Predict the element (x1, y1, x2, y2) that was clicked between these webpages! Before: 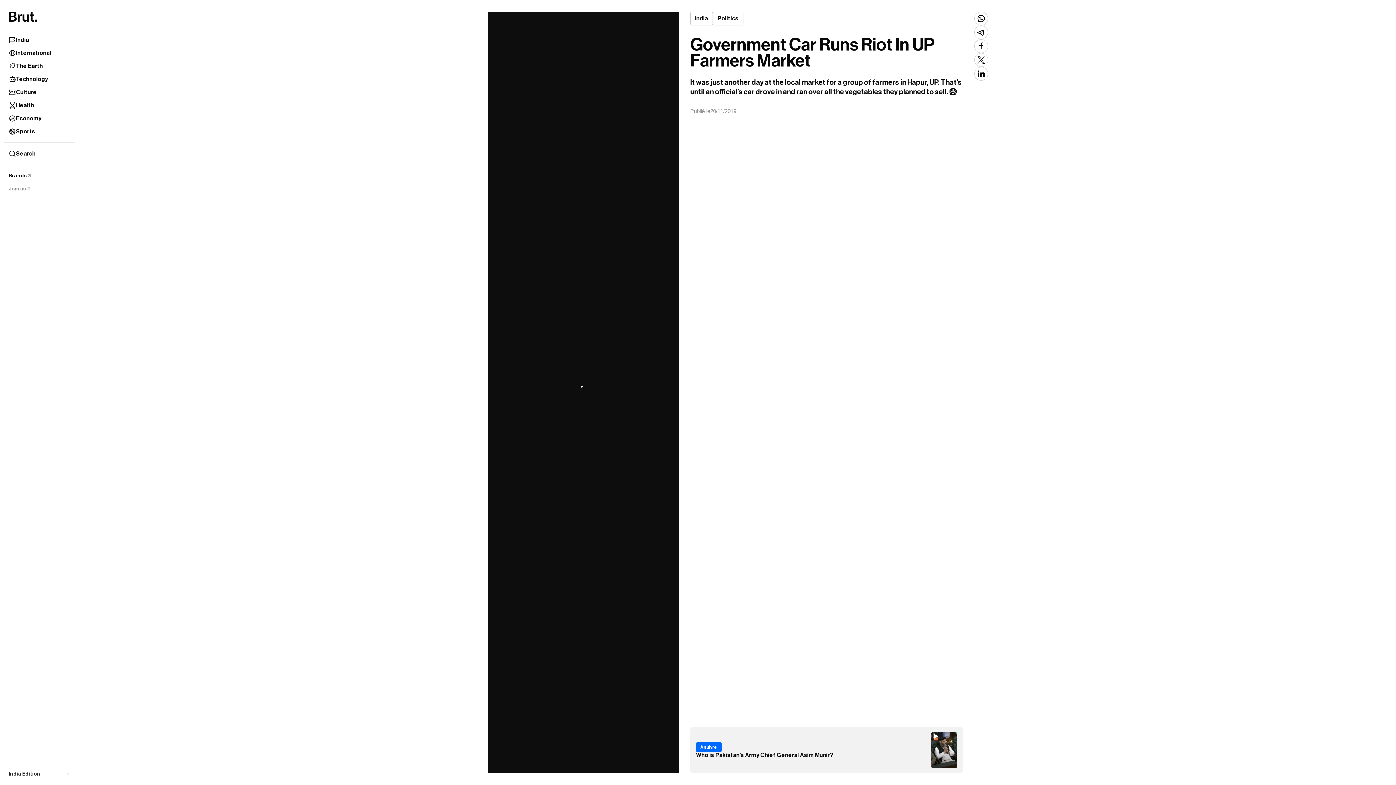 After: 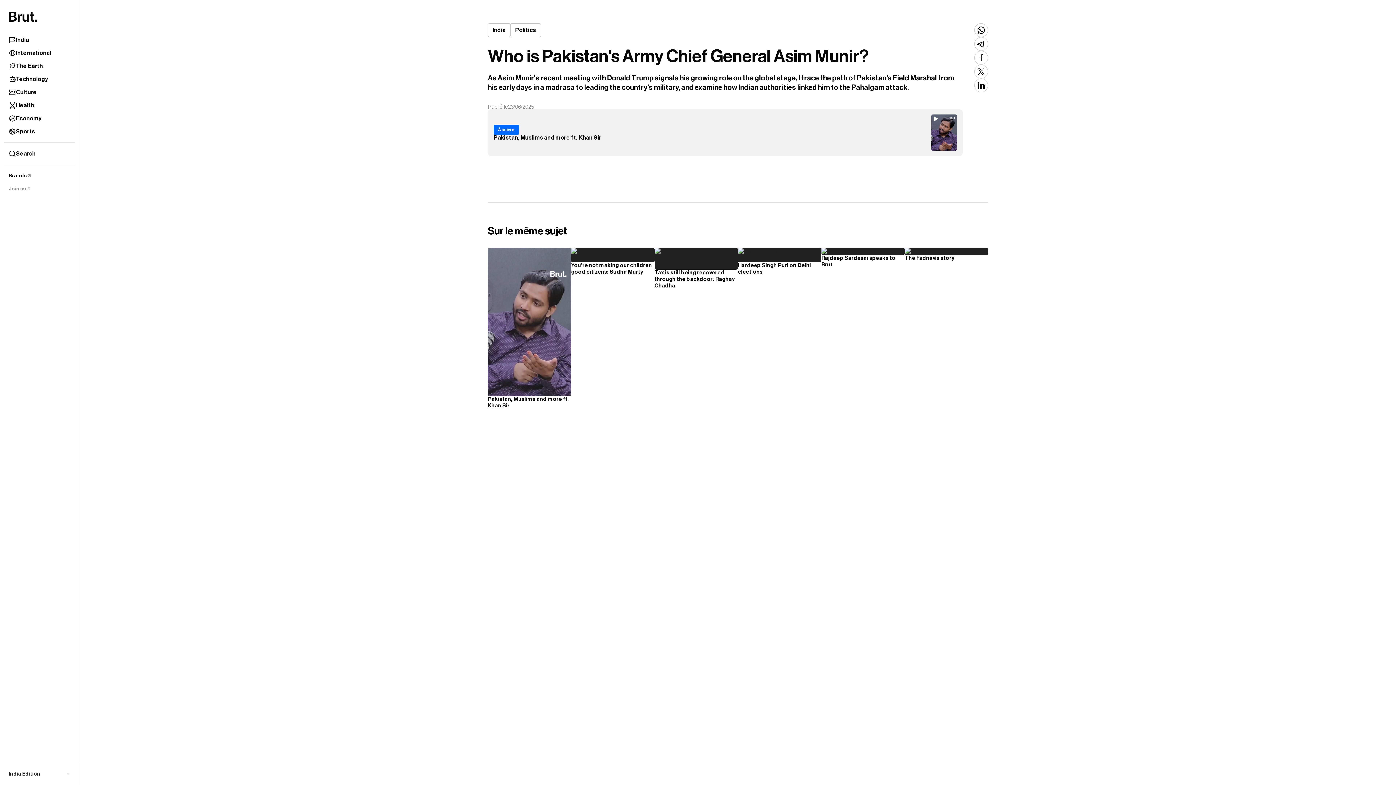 Action: bbox: (690, 727, 962, 773) label: À suivre
Who is Pakistan's Army Chief General Asim Munir?